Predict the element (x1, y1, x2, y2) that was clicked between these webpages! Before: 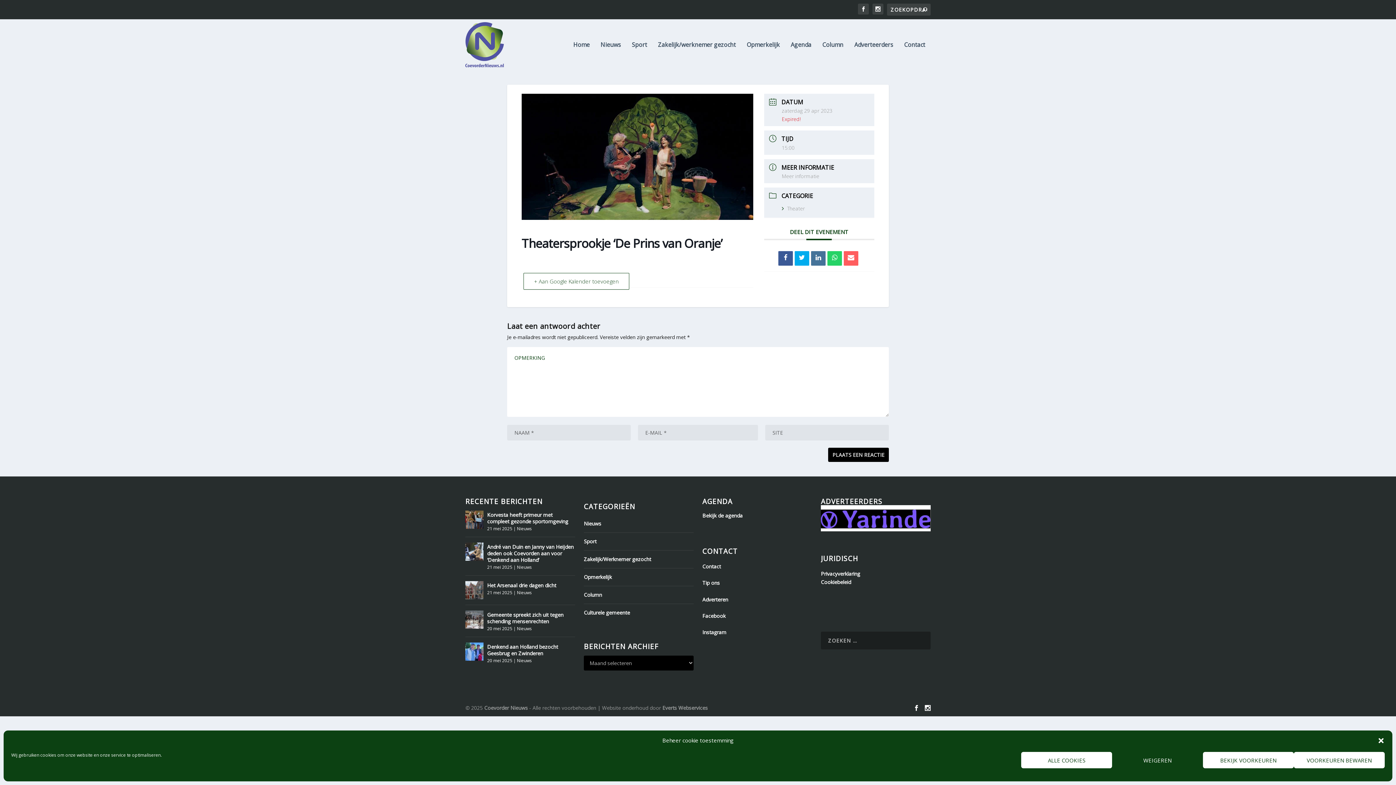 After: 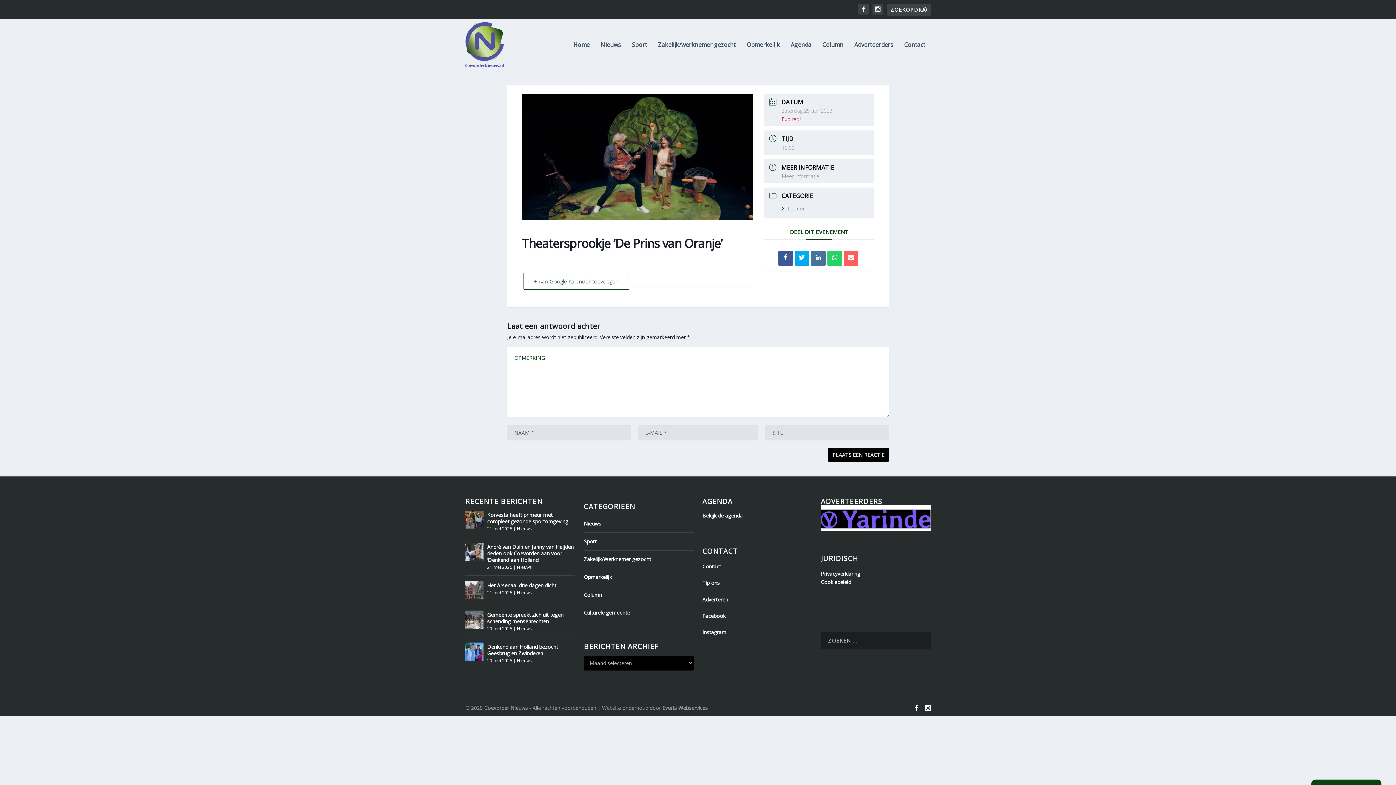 Action: bbox: (1377, 737, 1385, 744) label: Dialoogvenster sluiten